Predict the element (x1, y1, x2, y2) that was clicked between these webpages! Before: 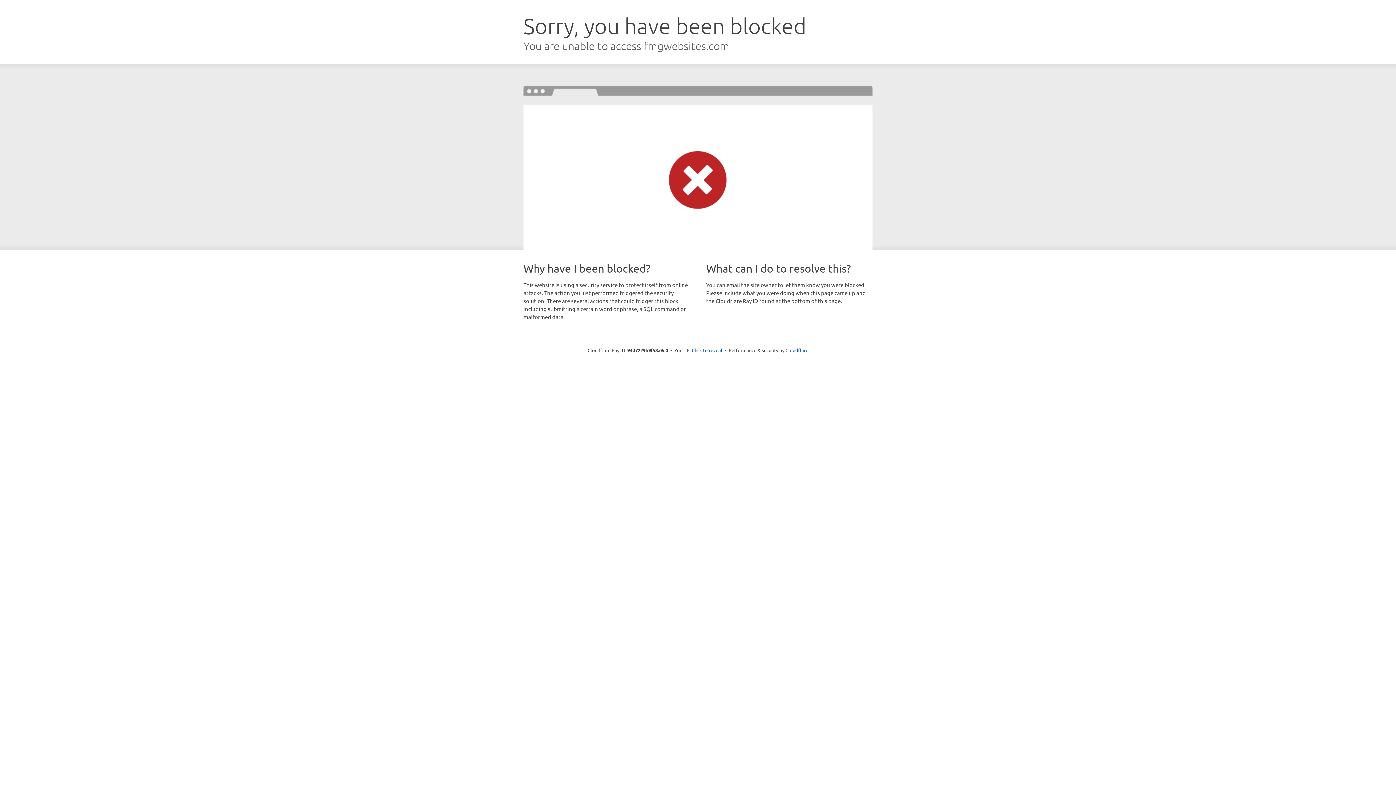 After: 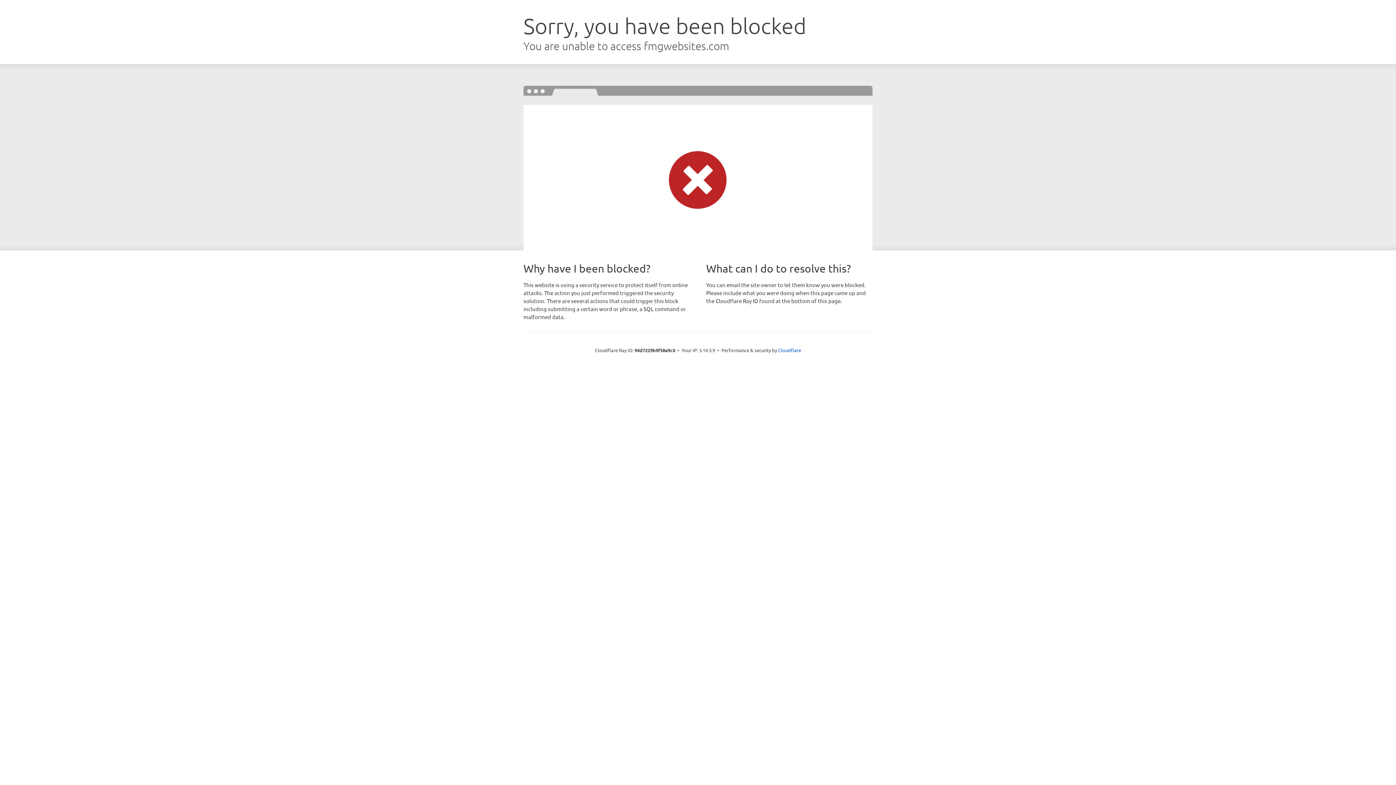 Action: bbox: (692, 346, 722, 353) label: Click to reveal